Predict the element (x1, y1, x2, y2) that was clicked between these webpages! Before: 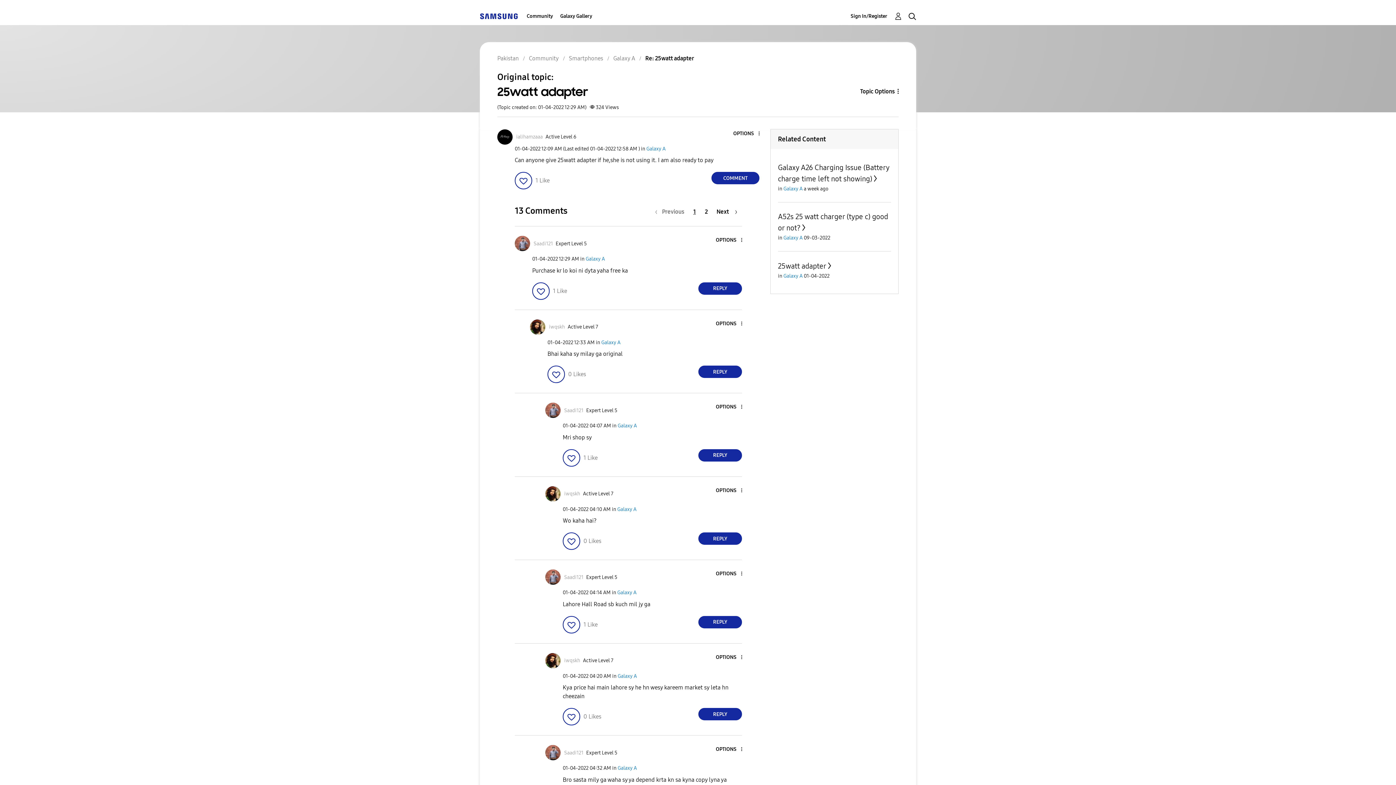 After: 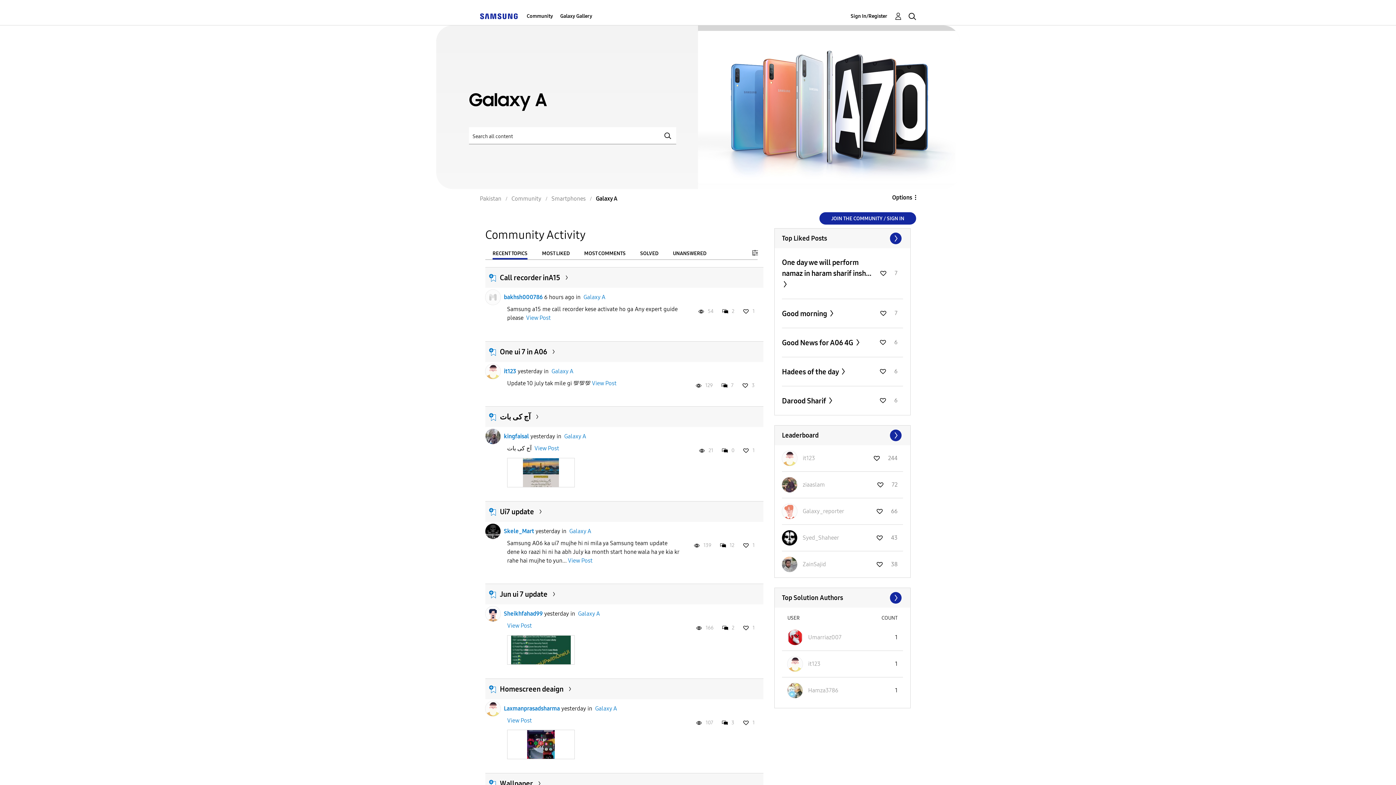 Action: bbox: (646, 145, 665, 151) label: Galaxy A